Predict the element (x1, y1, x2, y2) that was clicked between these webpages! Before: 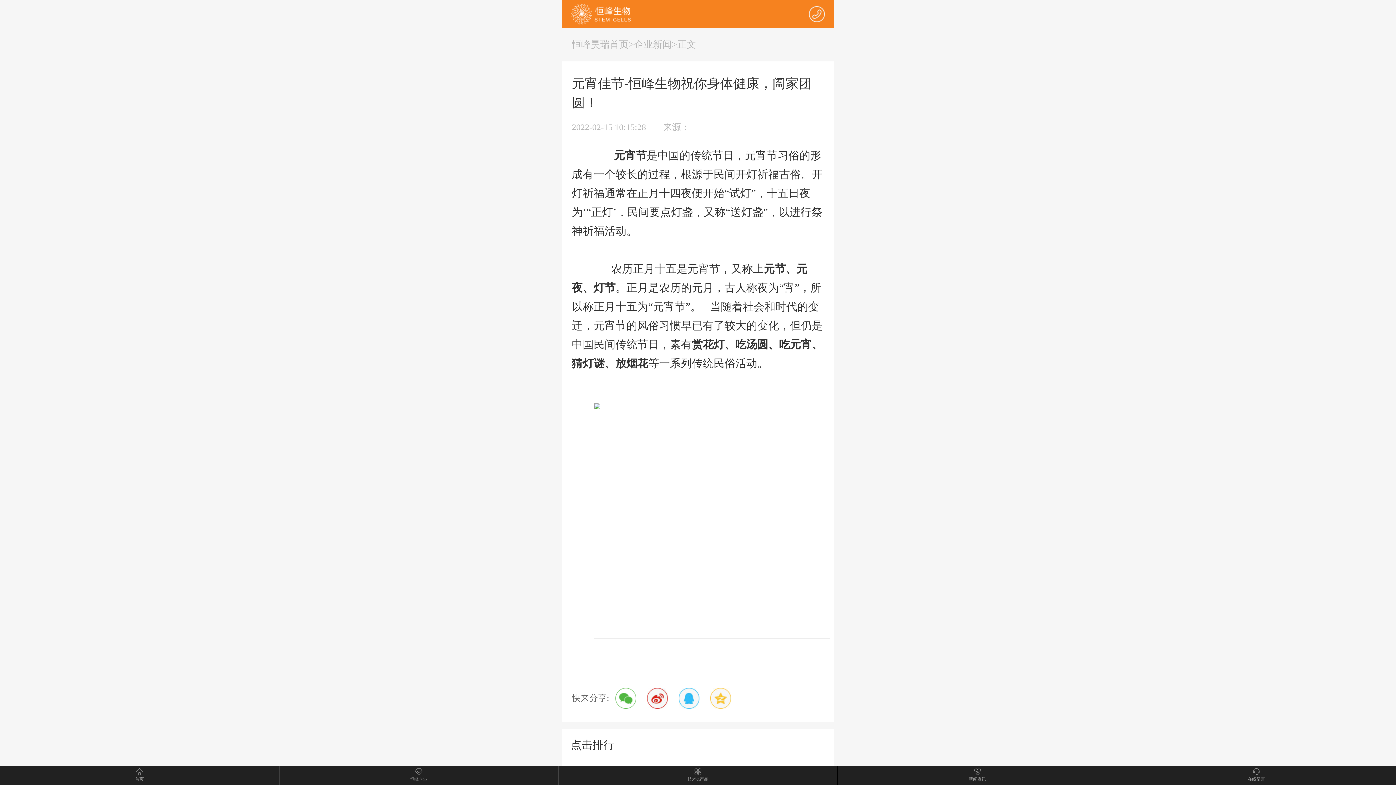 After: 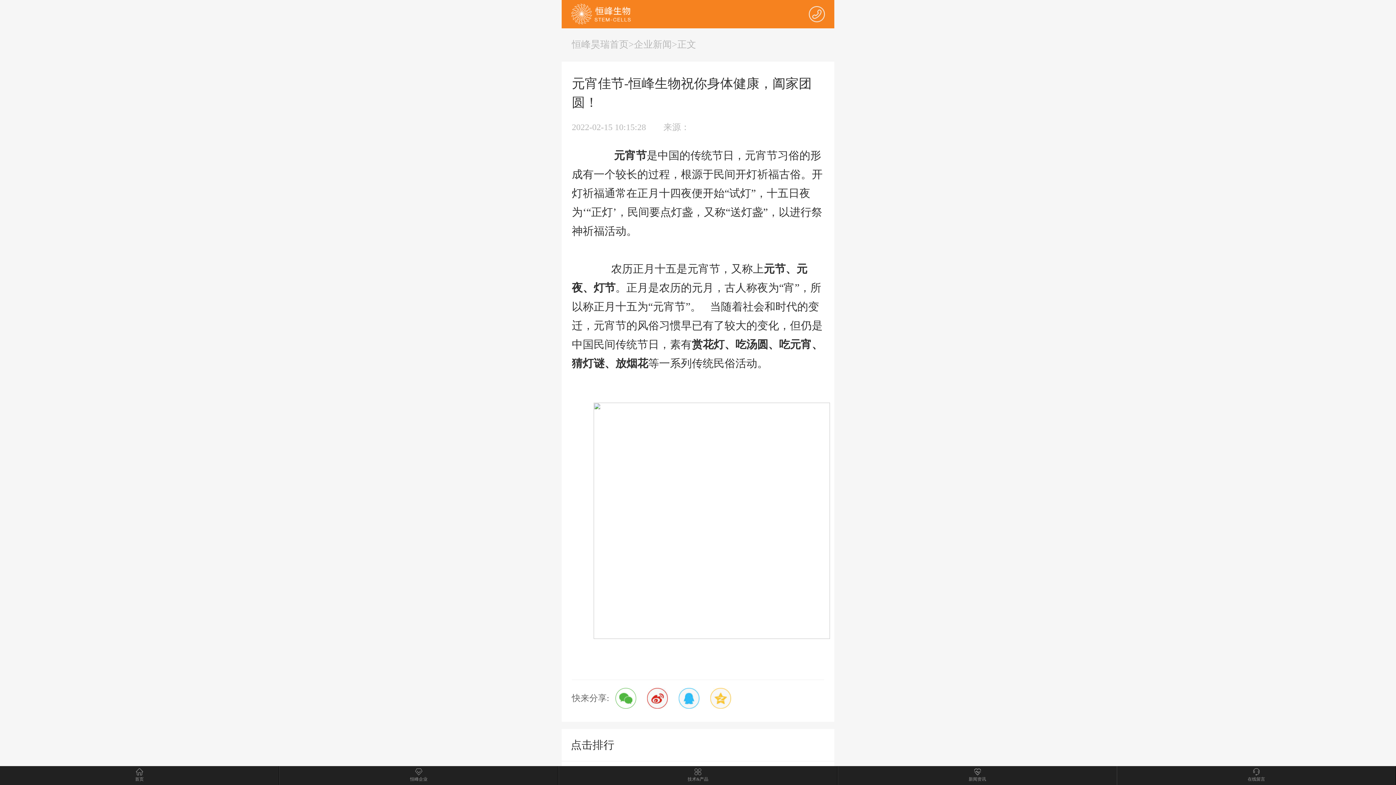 Action: bbox: (809, 3, 825, 24)